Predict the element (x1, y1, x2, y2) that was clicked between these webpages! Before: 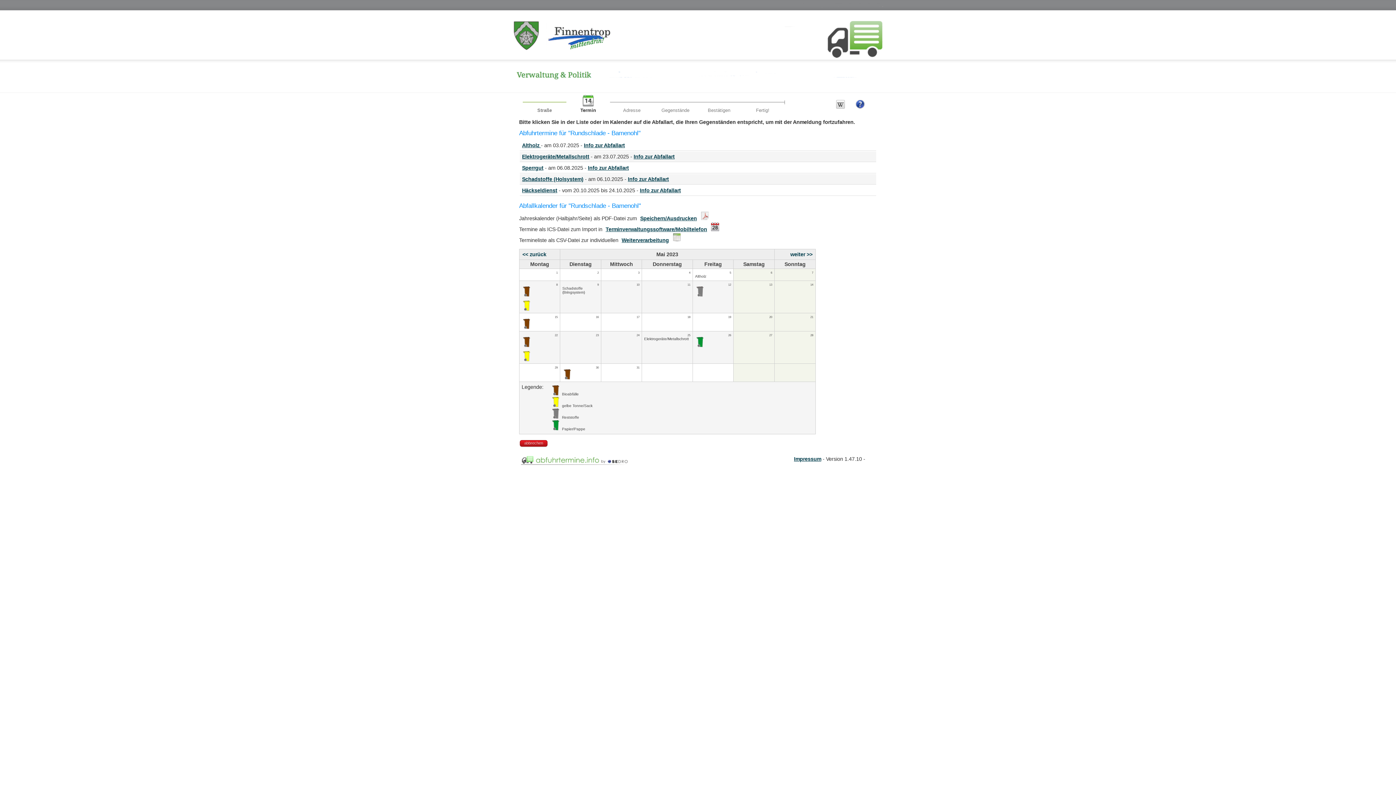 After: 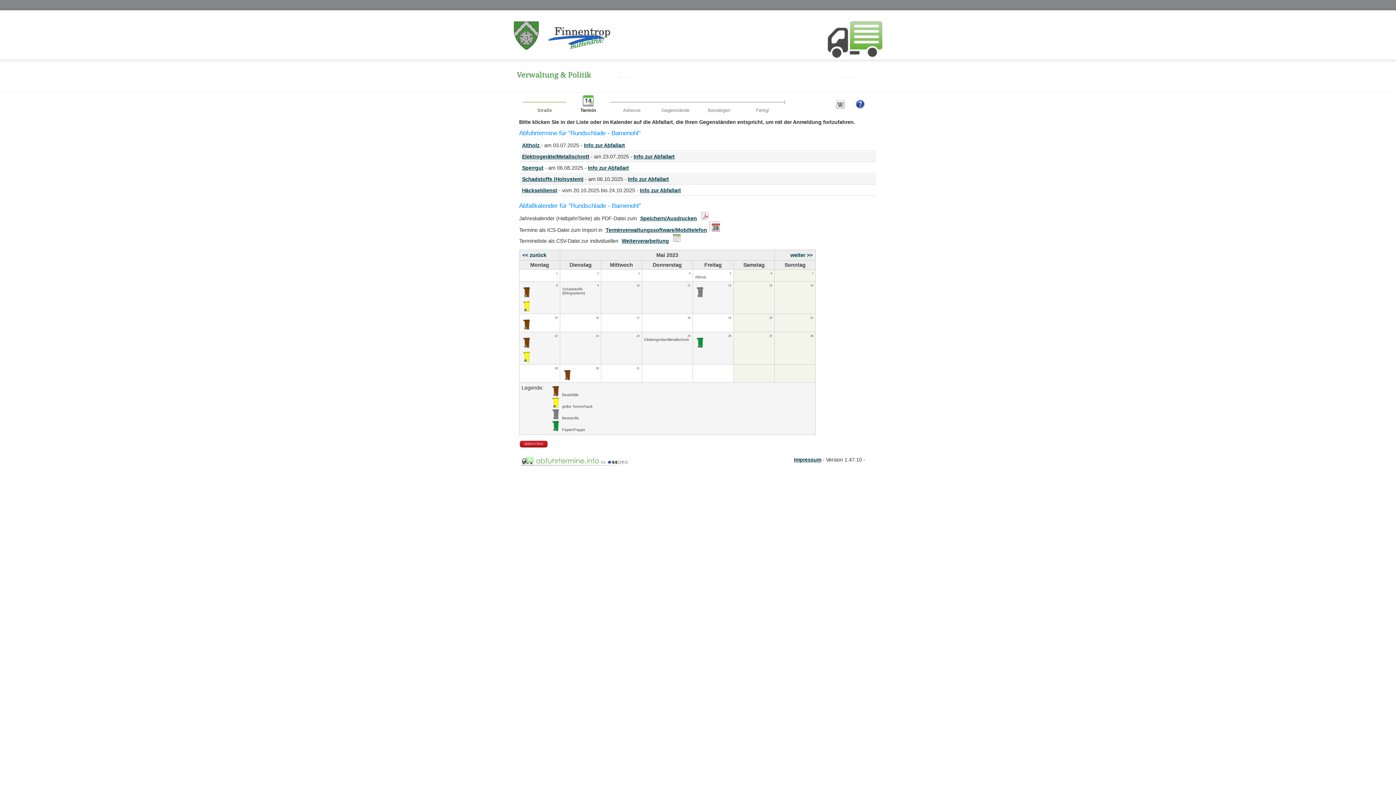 Action: bbox: (707, 226, 721, 232)